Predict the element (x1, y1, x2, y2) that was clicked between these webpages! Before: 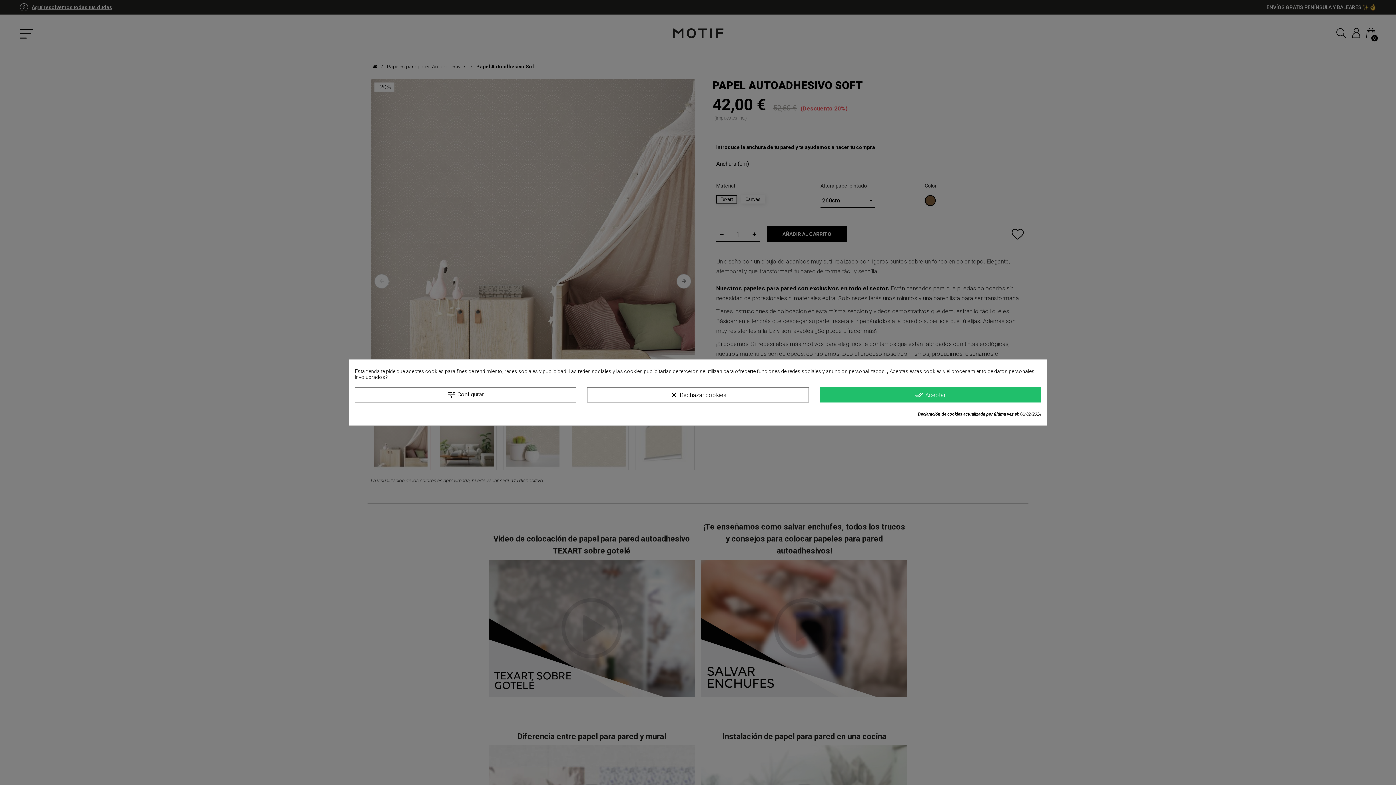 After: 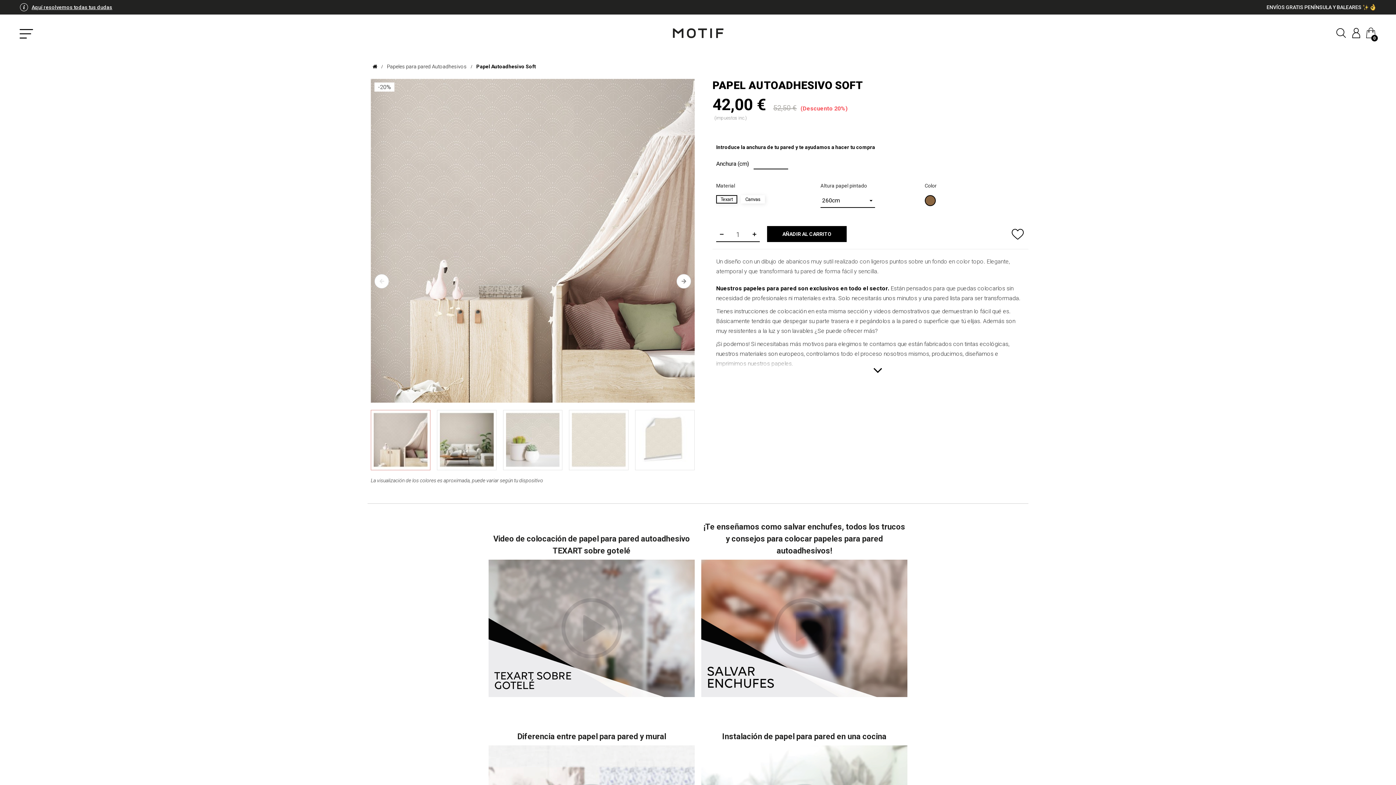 Action: bbox: (587, 387, 808, 402) label: clear Rechazar cookies